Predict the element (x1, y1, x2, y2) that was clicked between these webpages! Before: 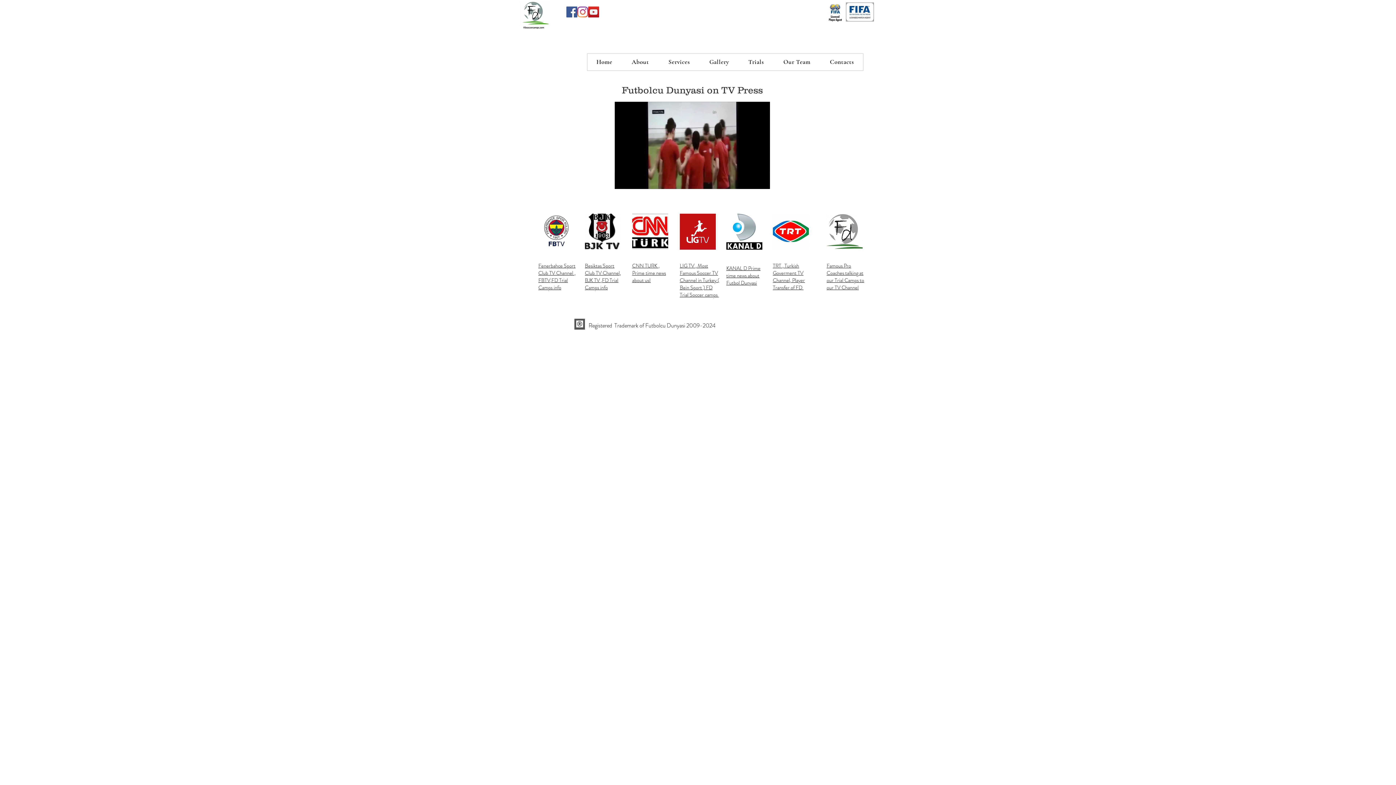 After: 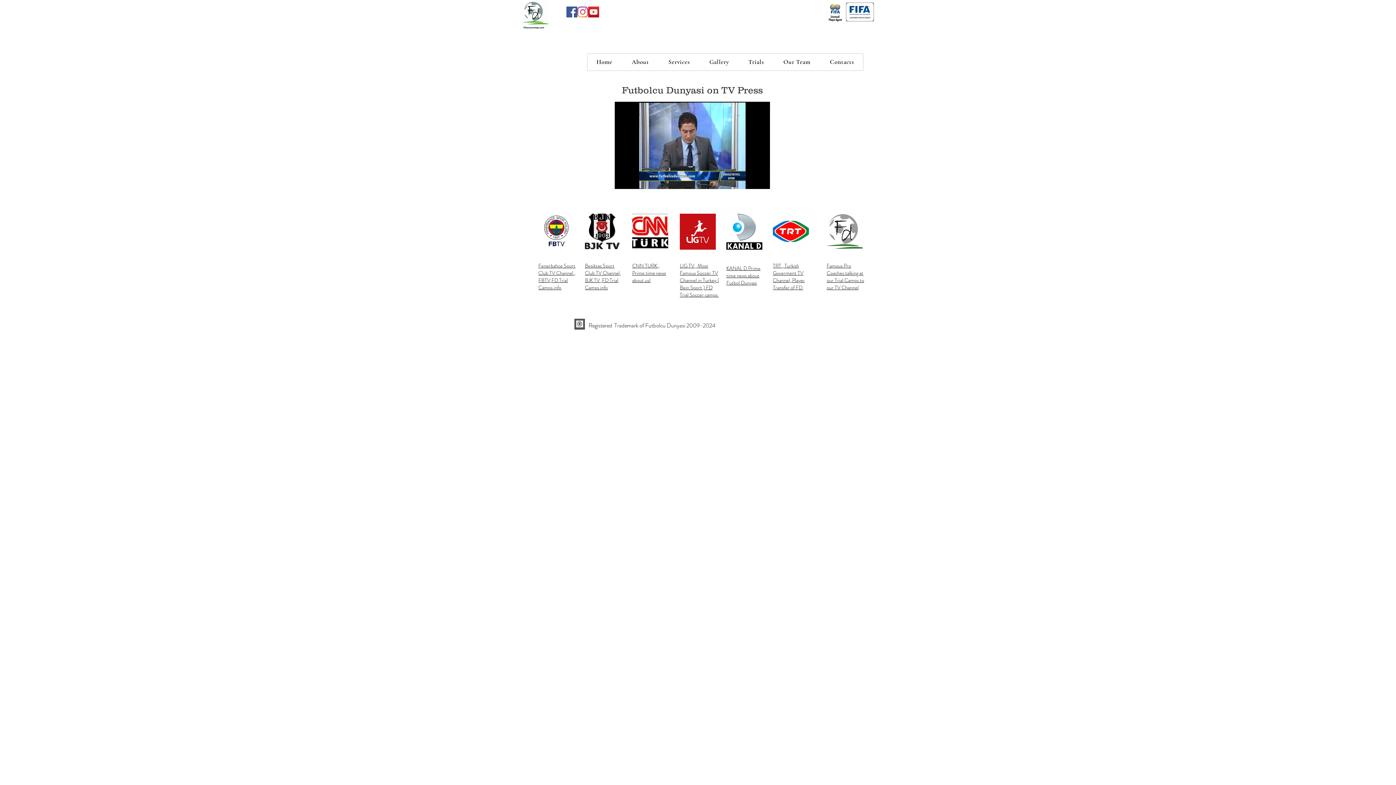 Action: bbox: (632, 213, 668, 249)